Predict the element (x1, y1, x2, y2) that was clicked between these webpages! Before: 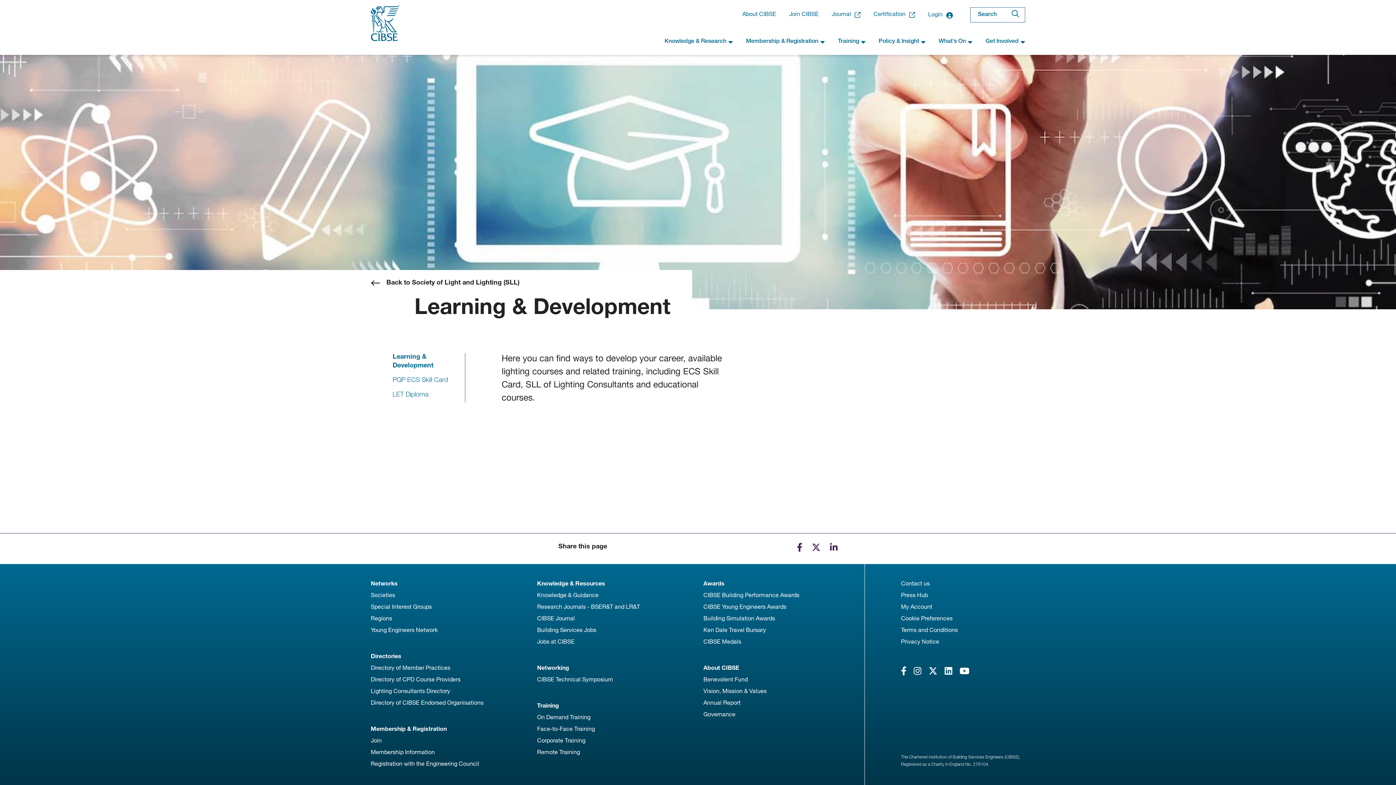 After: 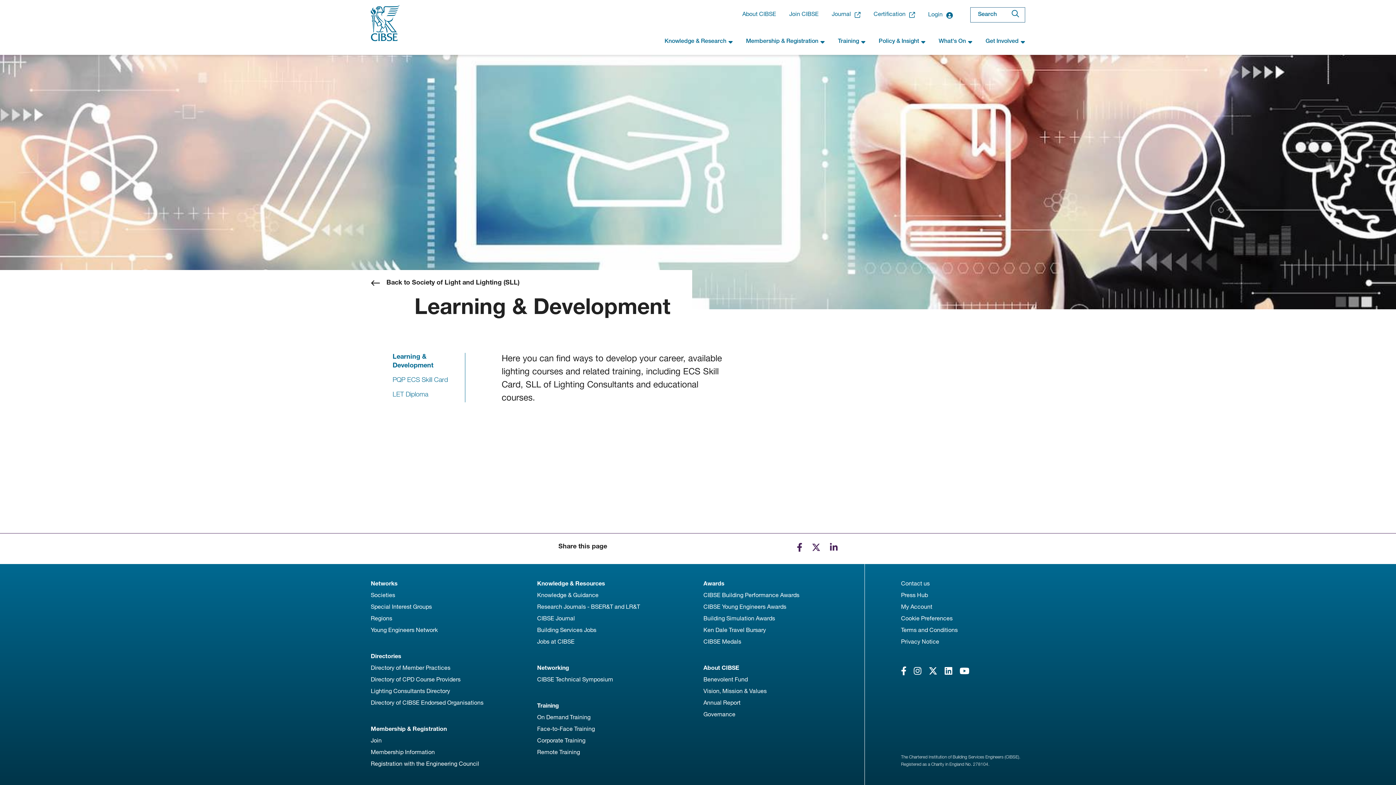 Action: label: Certification bbox: (867, 7, 921, 22)